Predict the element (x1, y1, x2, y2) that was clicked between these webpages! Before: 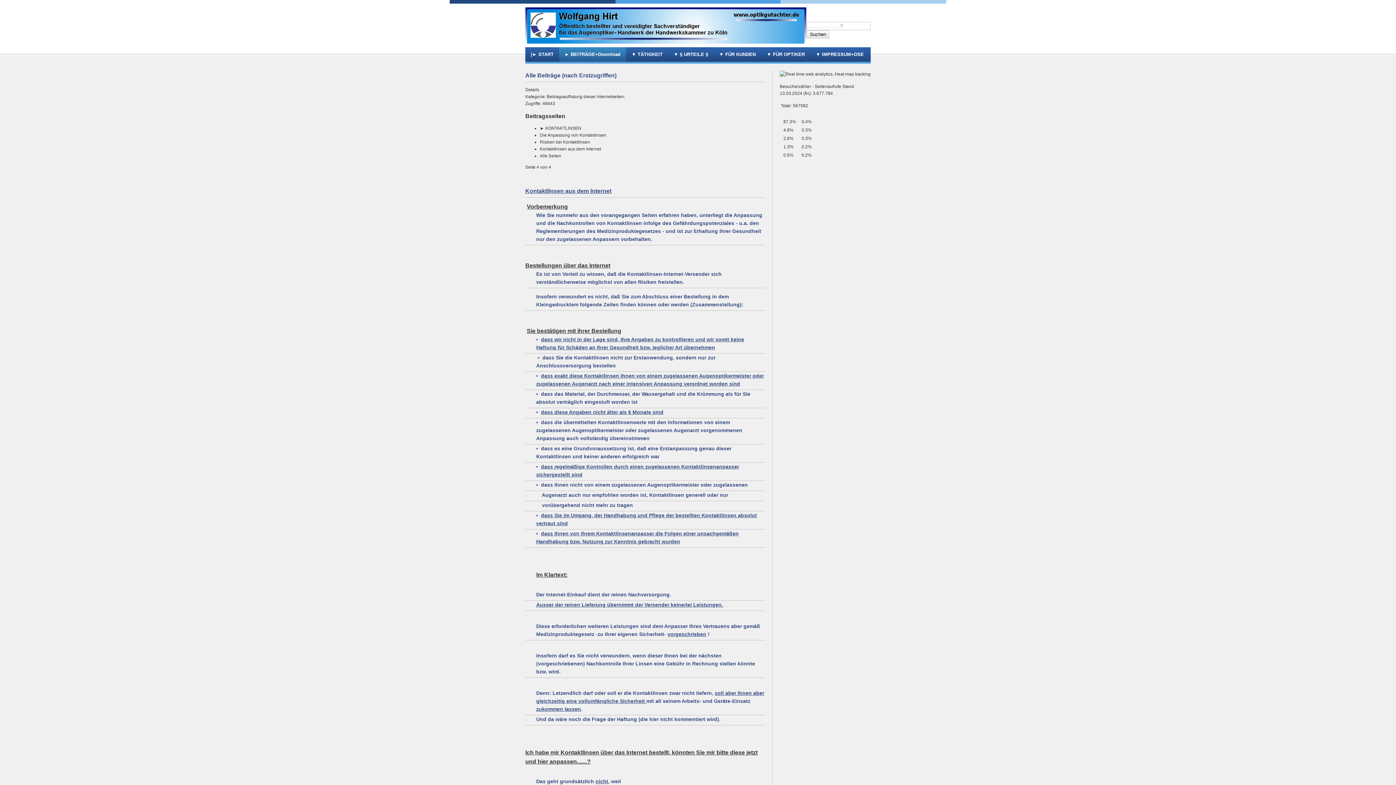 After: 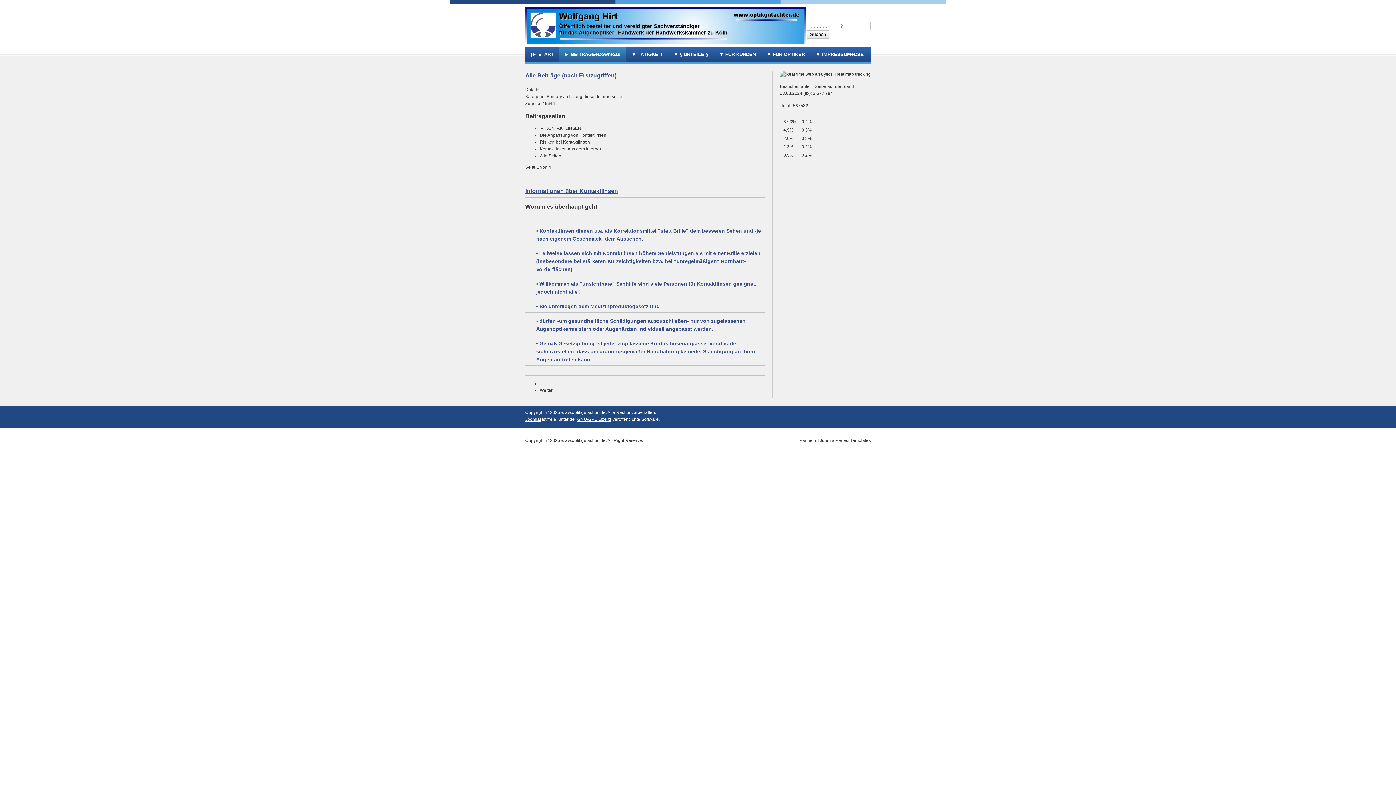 Action: label: ▼ FÜR KUNDEN bbox: (713, 47, 761, 61)